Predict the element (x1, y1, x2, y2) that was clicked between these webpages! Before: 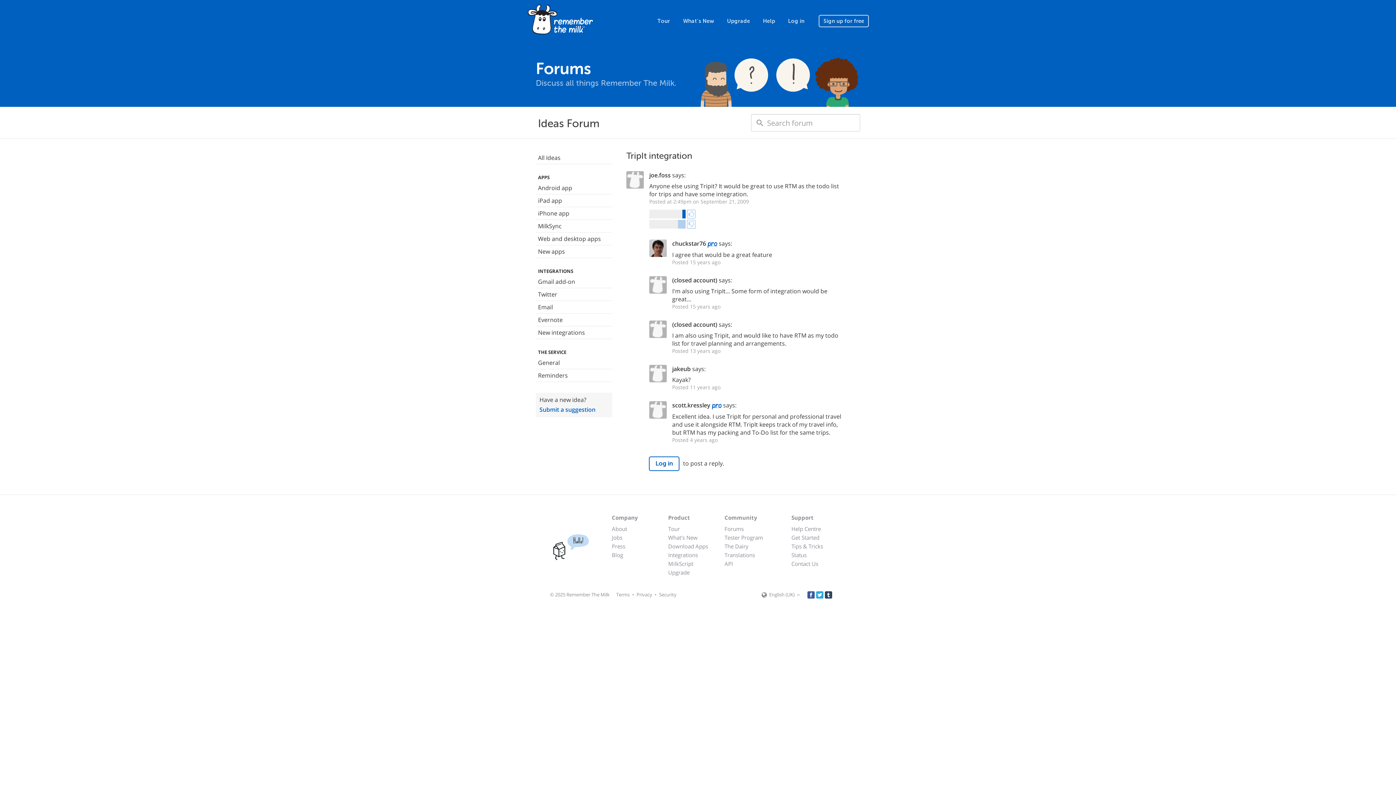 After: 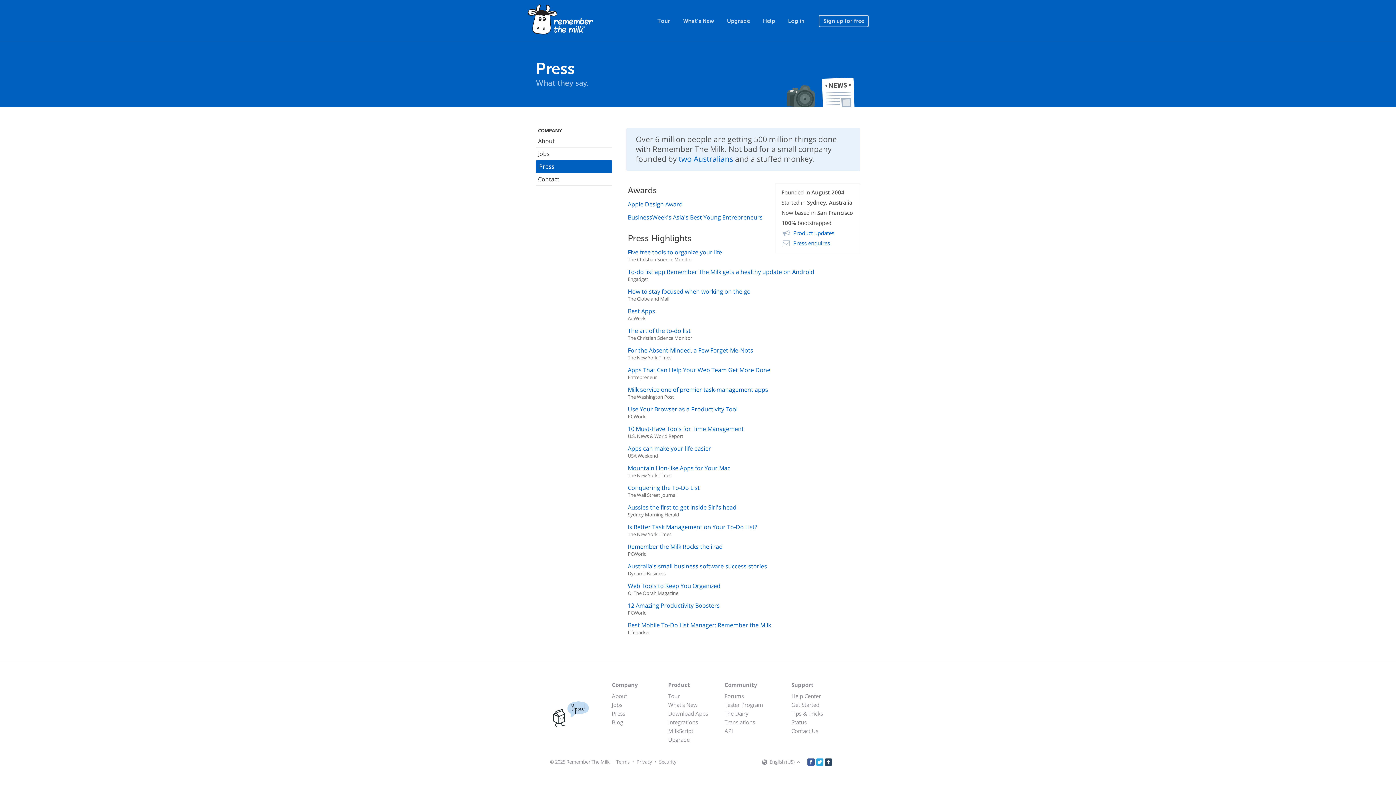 Action: label: Press bbox: (606, 542, 661, 551)